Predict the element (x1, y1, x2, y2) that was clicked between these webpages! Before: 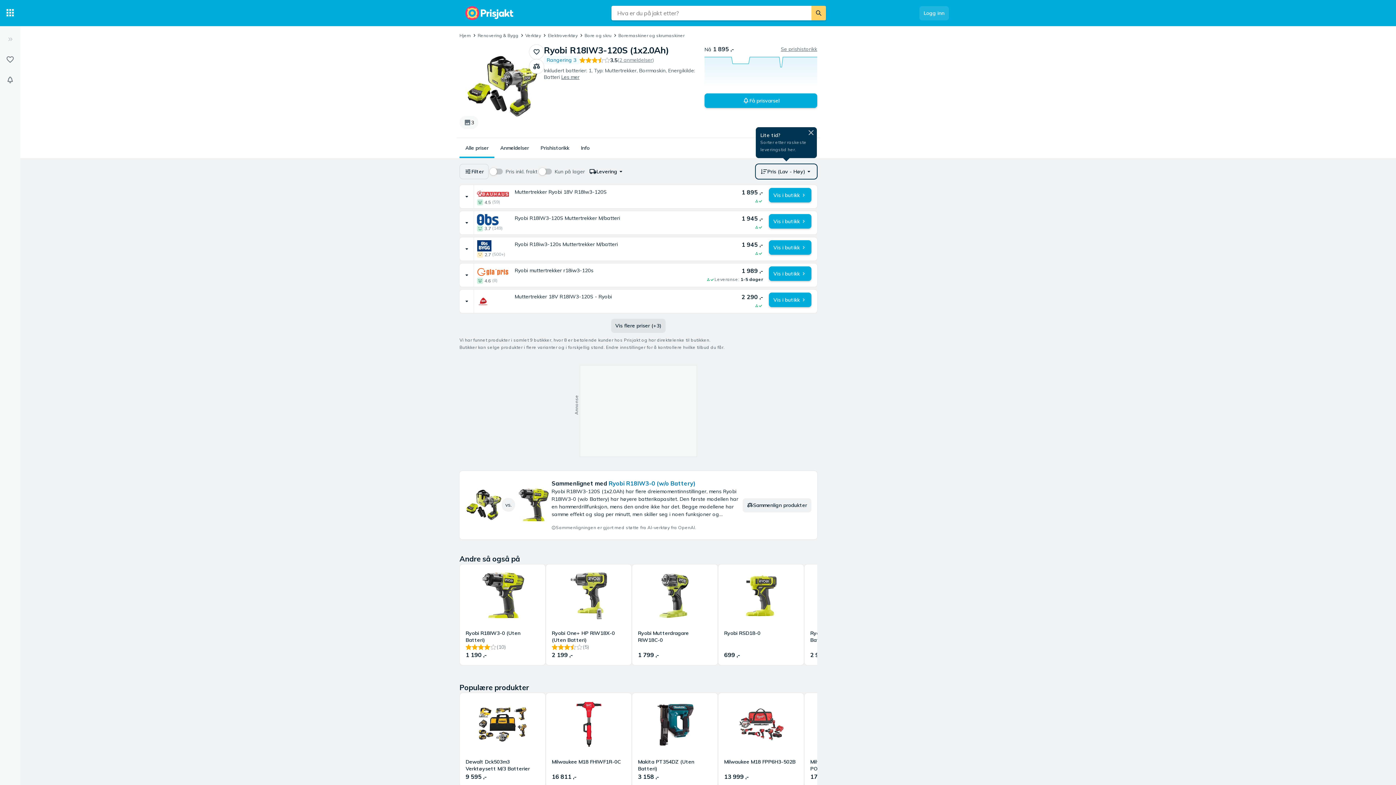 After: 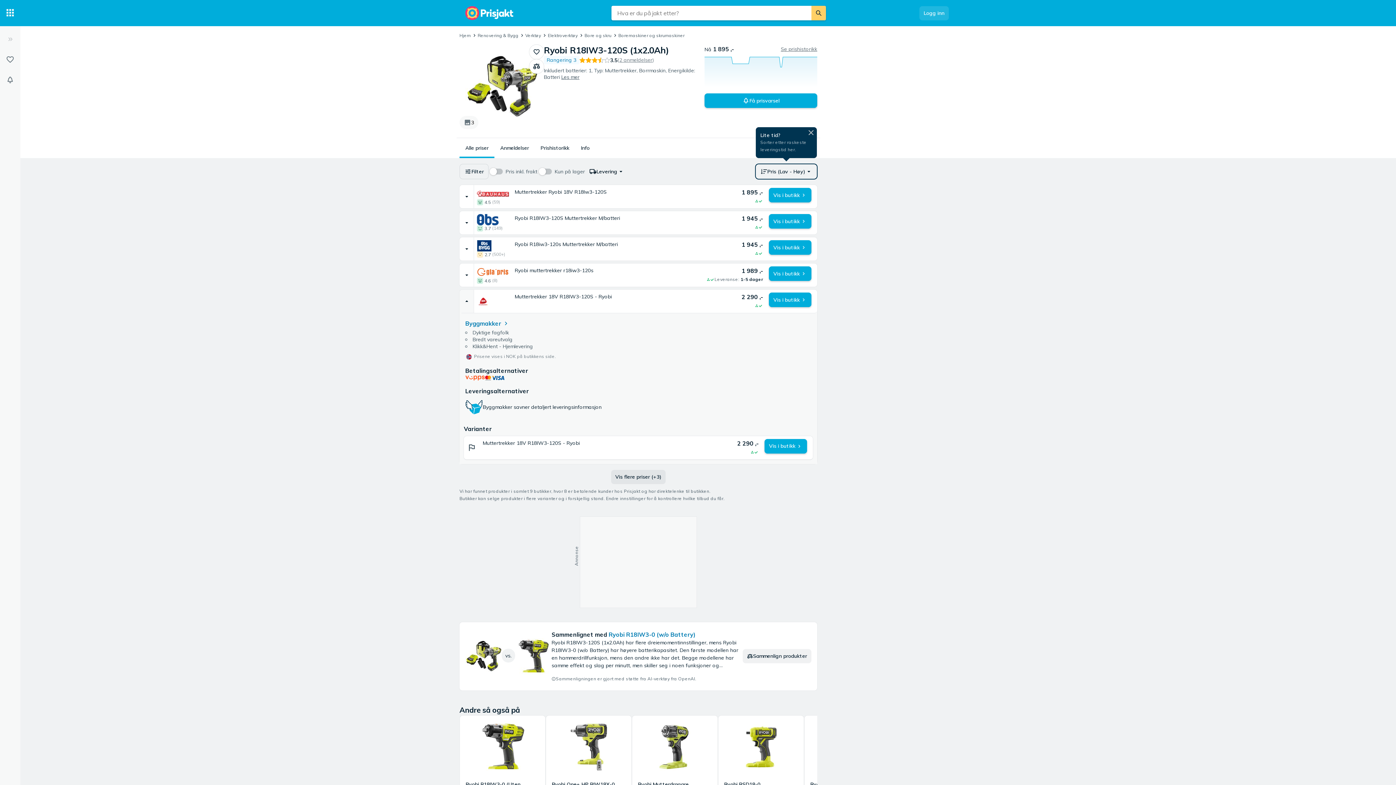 Action: bbox: (459, 289, 473, 313) label: Mer informasjon om pris